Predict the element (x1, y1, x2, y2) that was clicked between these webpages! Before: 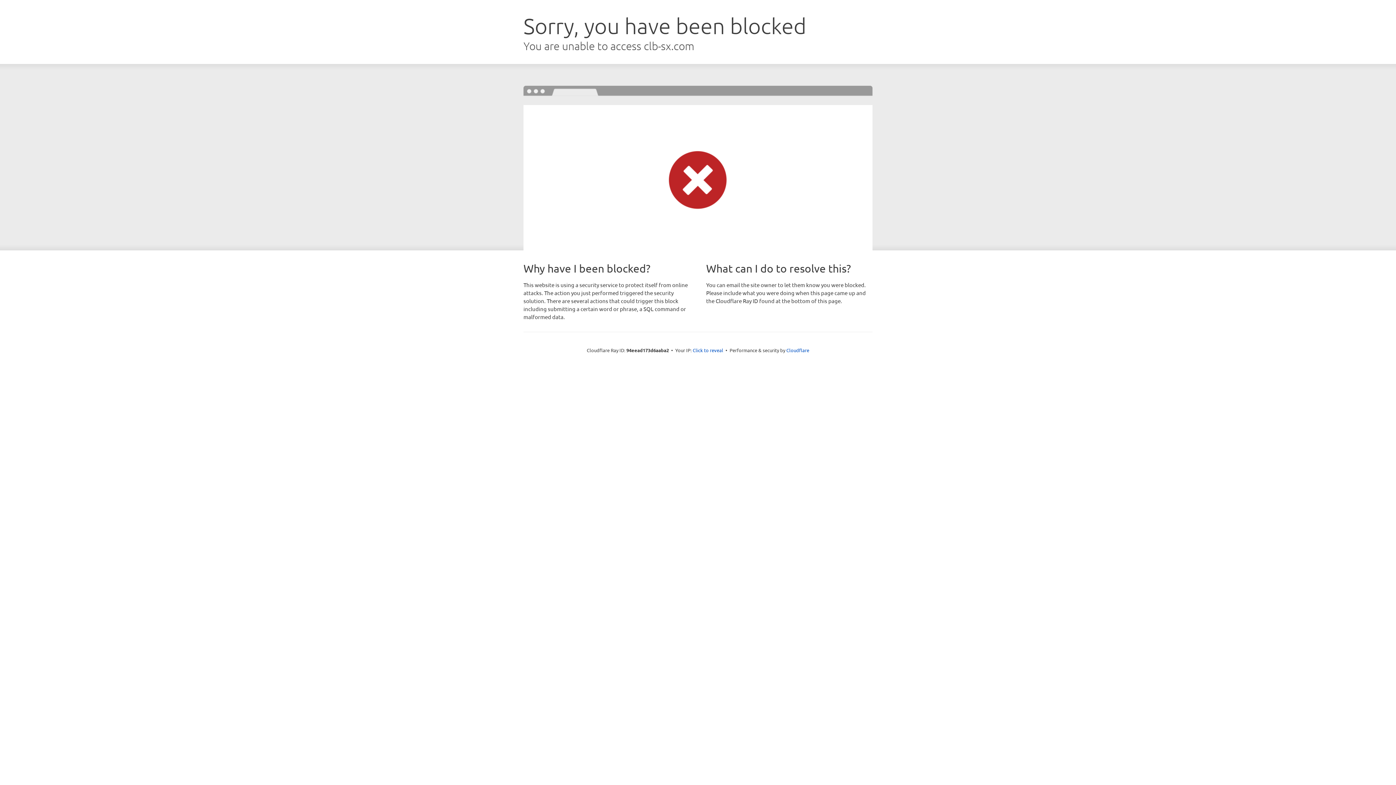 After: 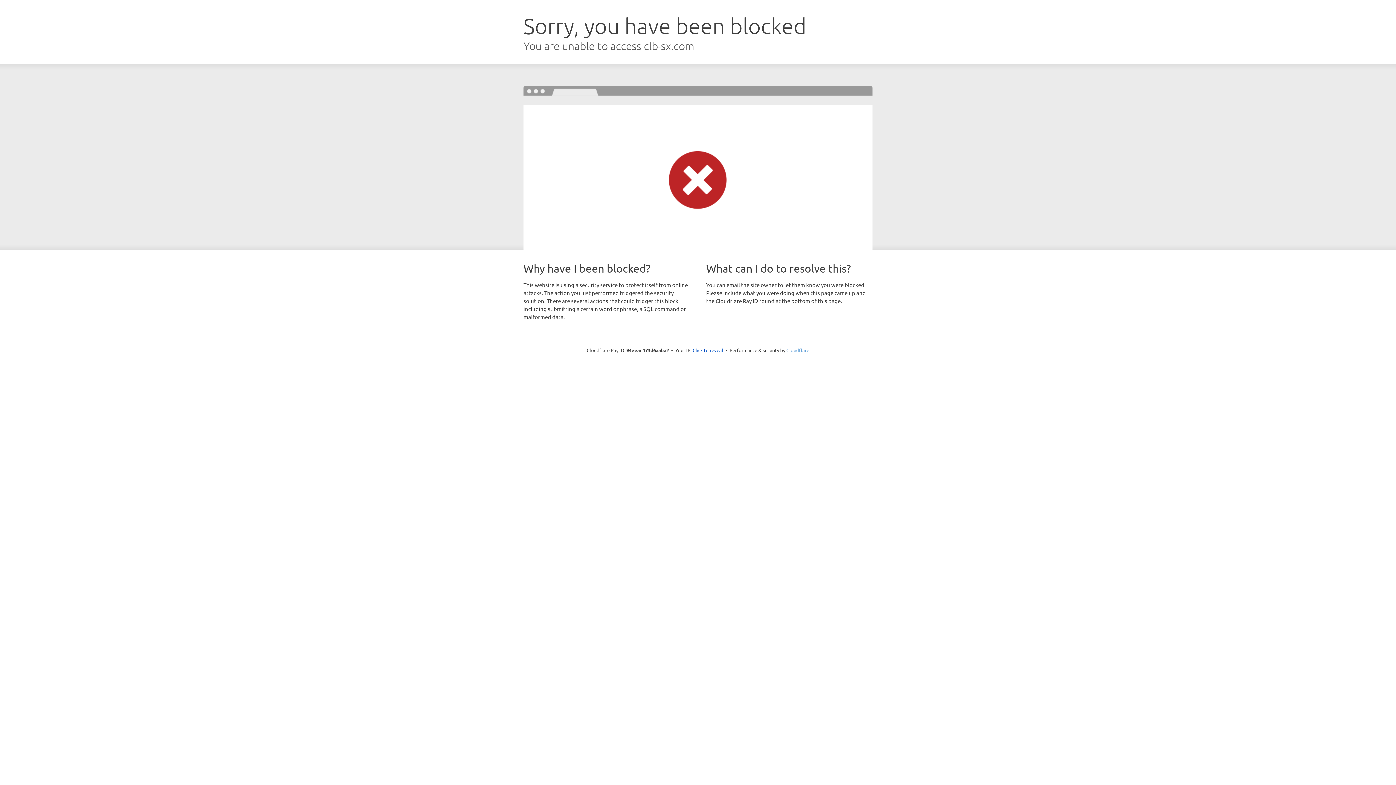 Action: label: Cloudflare bbox: (786, 347, 809, 353)